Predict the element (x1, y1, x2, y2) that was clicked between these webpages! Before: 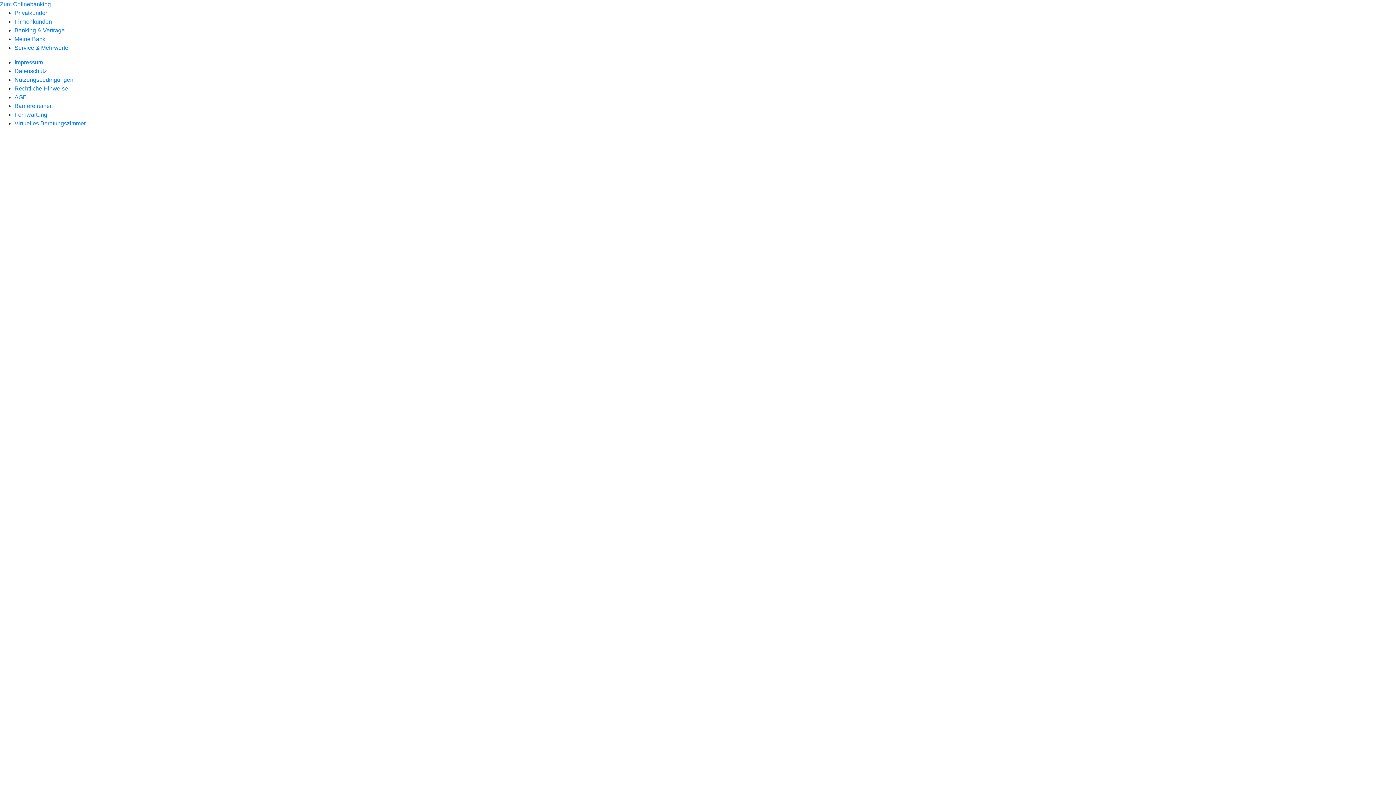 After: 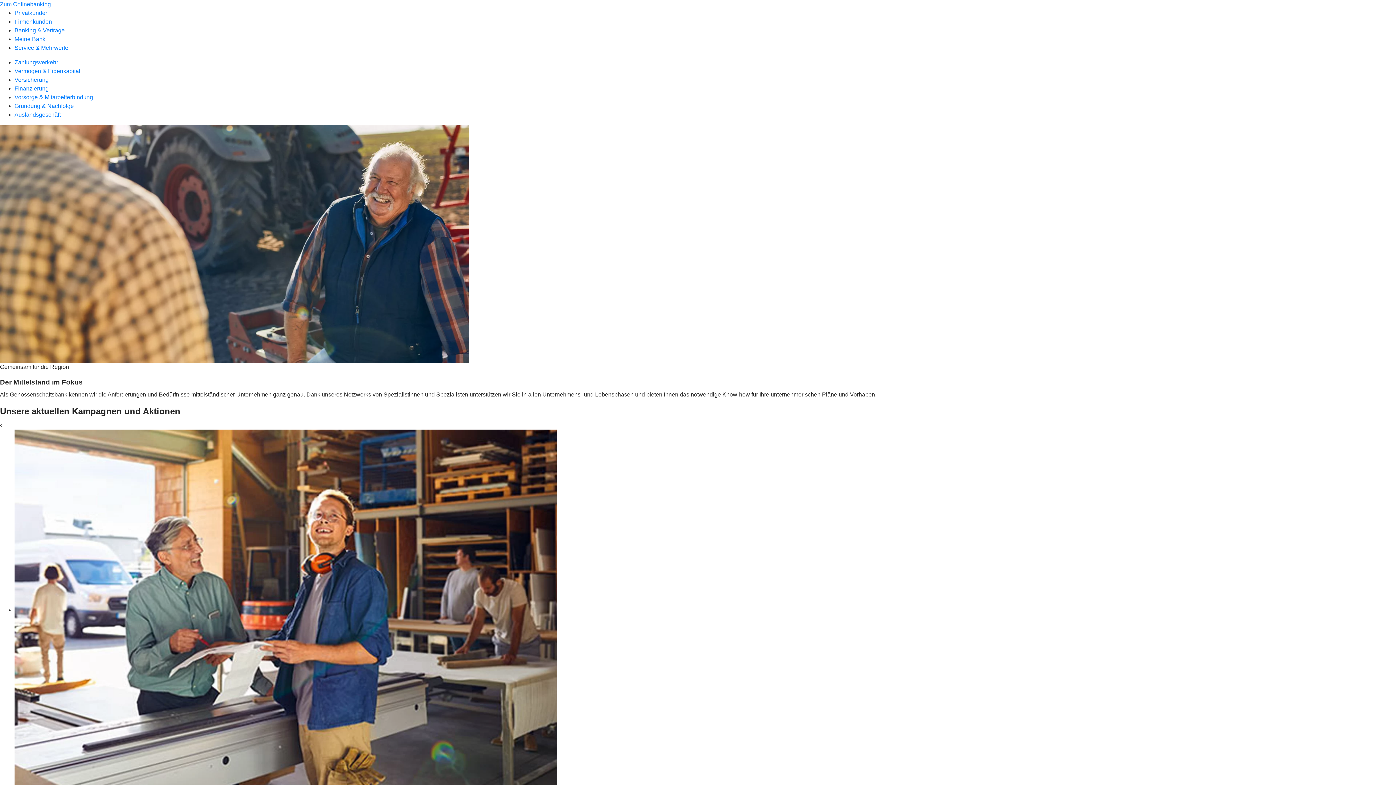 Action: bbox: (14, 18, 52, 24) label: Firmenkunden